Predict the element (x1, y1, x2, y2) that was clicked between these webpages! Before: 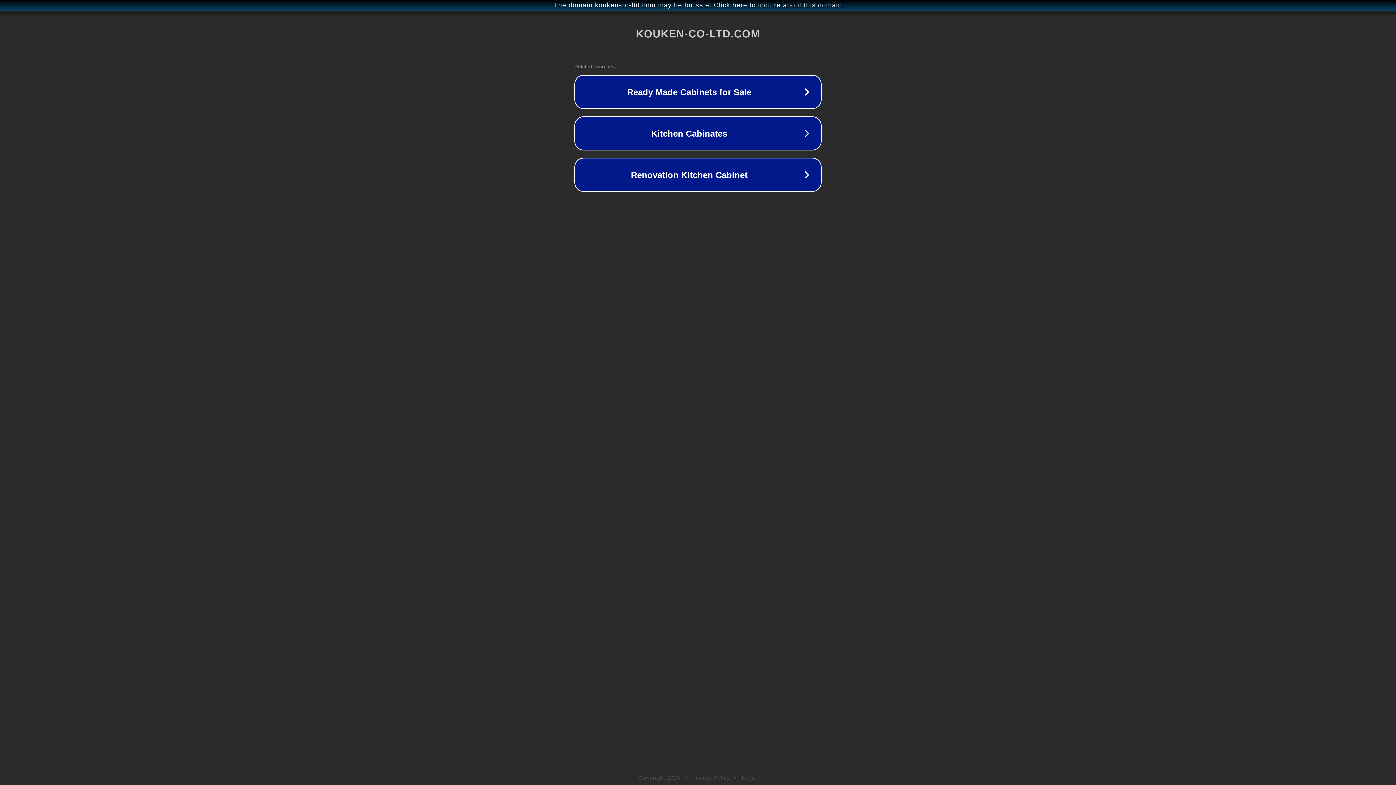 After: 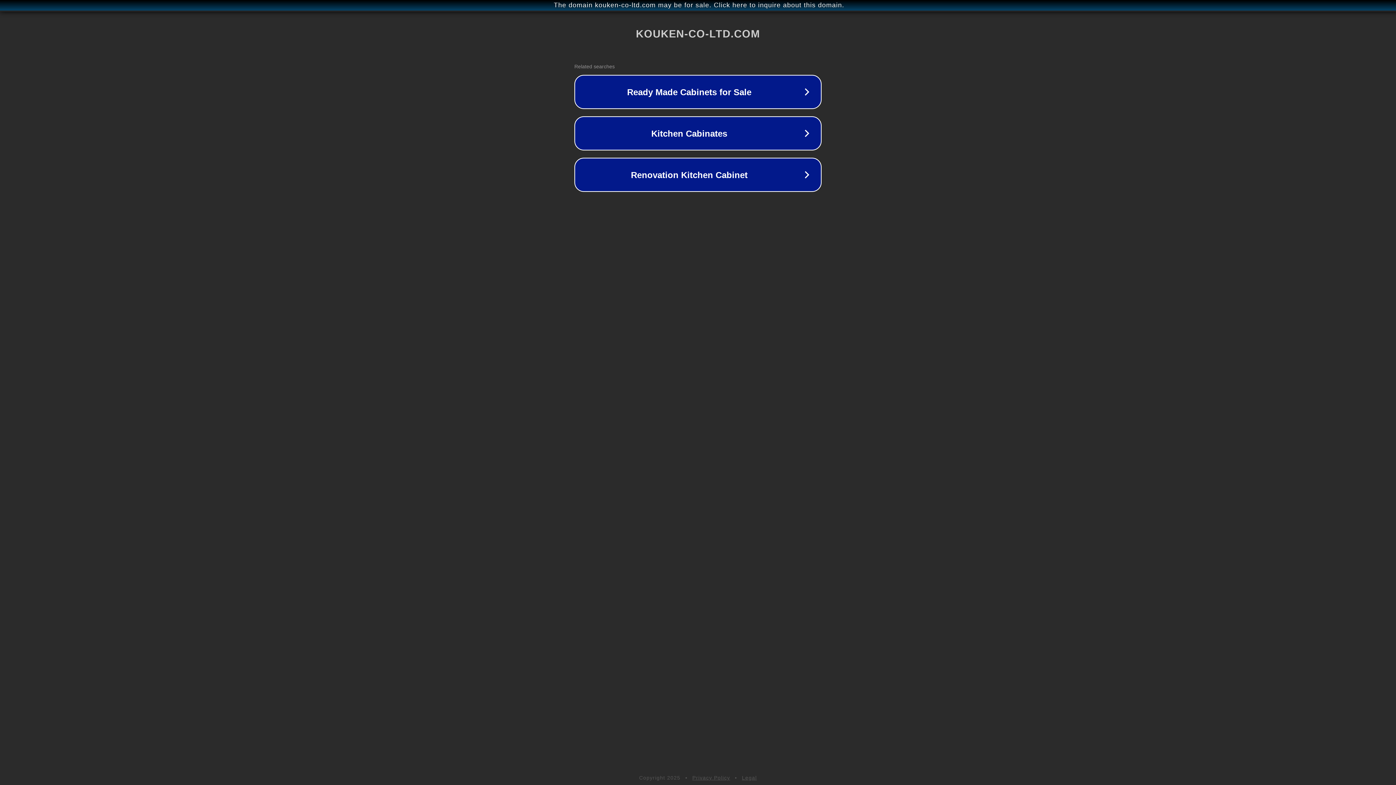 Action: bbox: (742, 775, 757, 781) label: Legal